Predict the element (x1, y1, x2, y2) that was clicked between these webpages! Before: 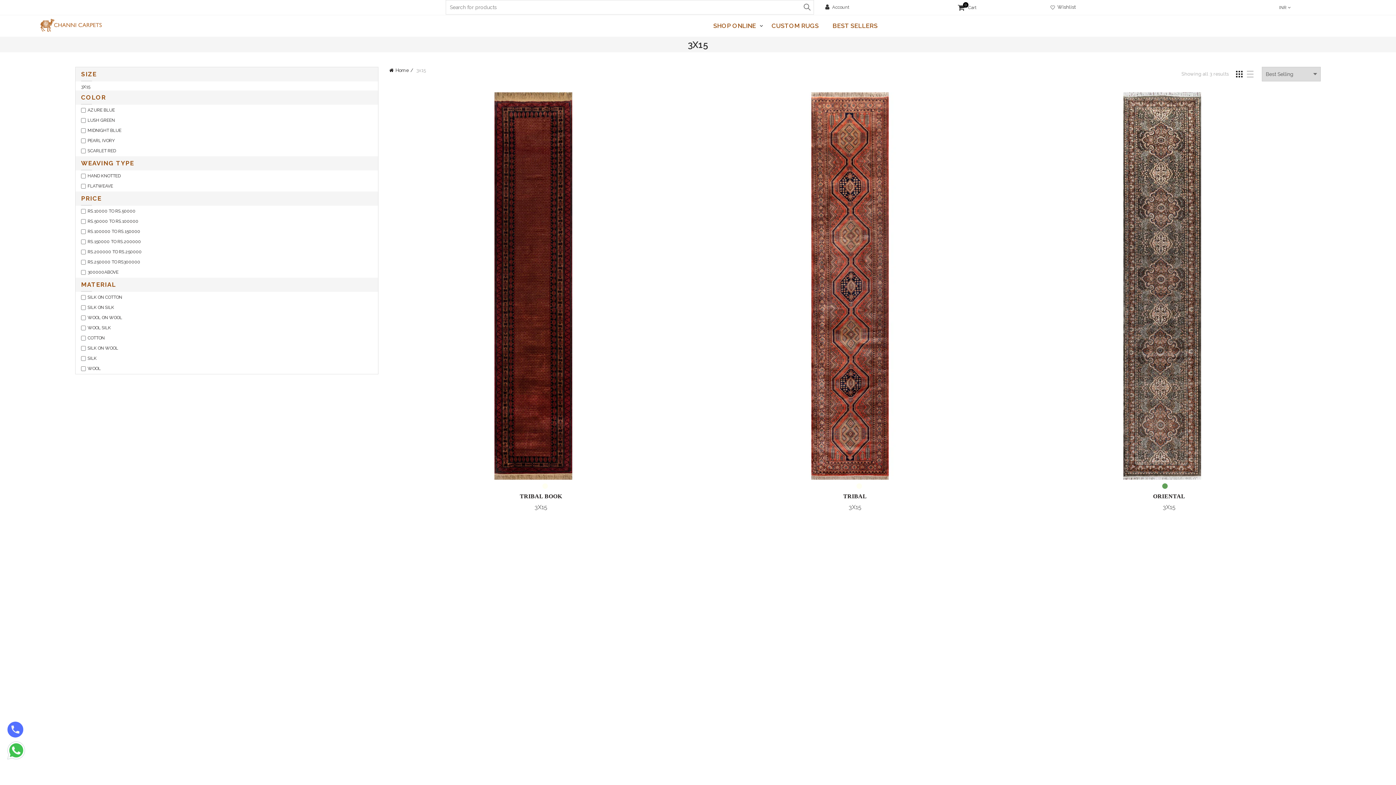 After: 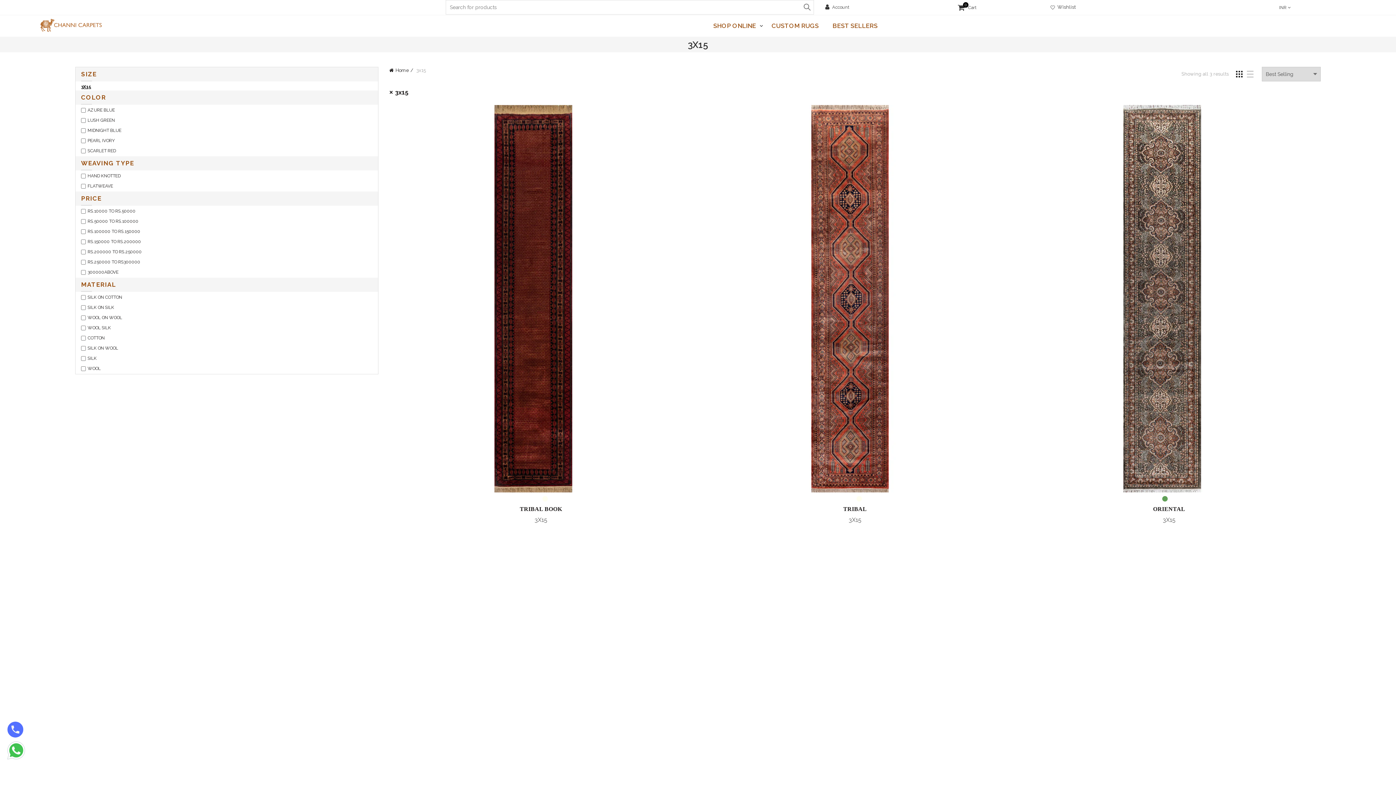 Action: label: 3X15 bbox: (81, 83, 90, 90)